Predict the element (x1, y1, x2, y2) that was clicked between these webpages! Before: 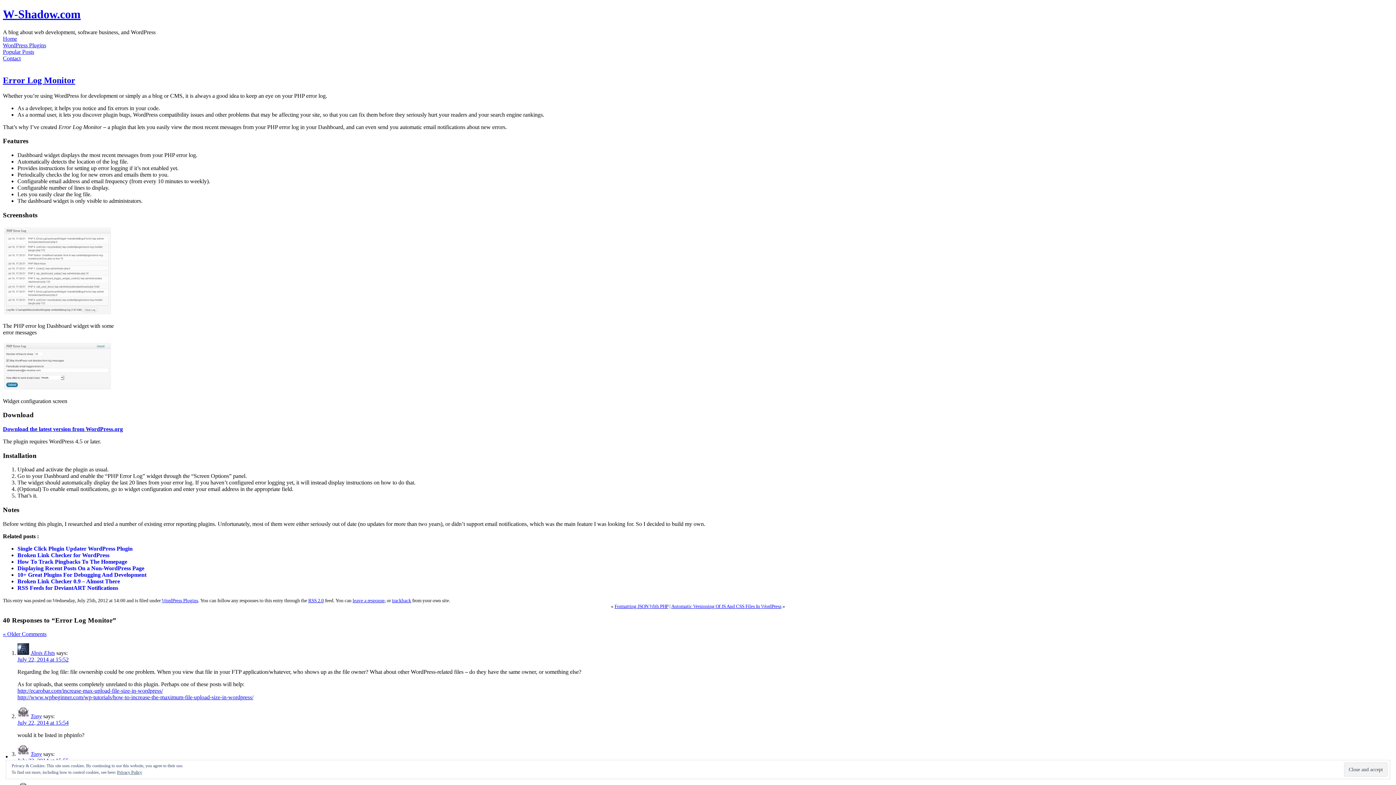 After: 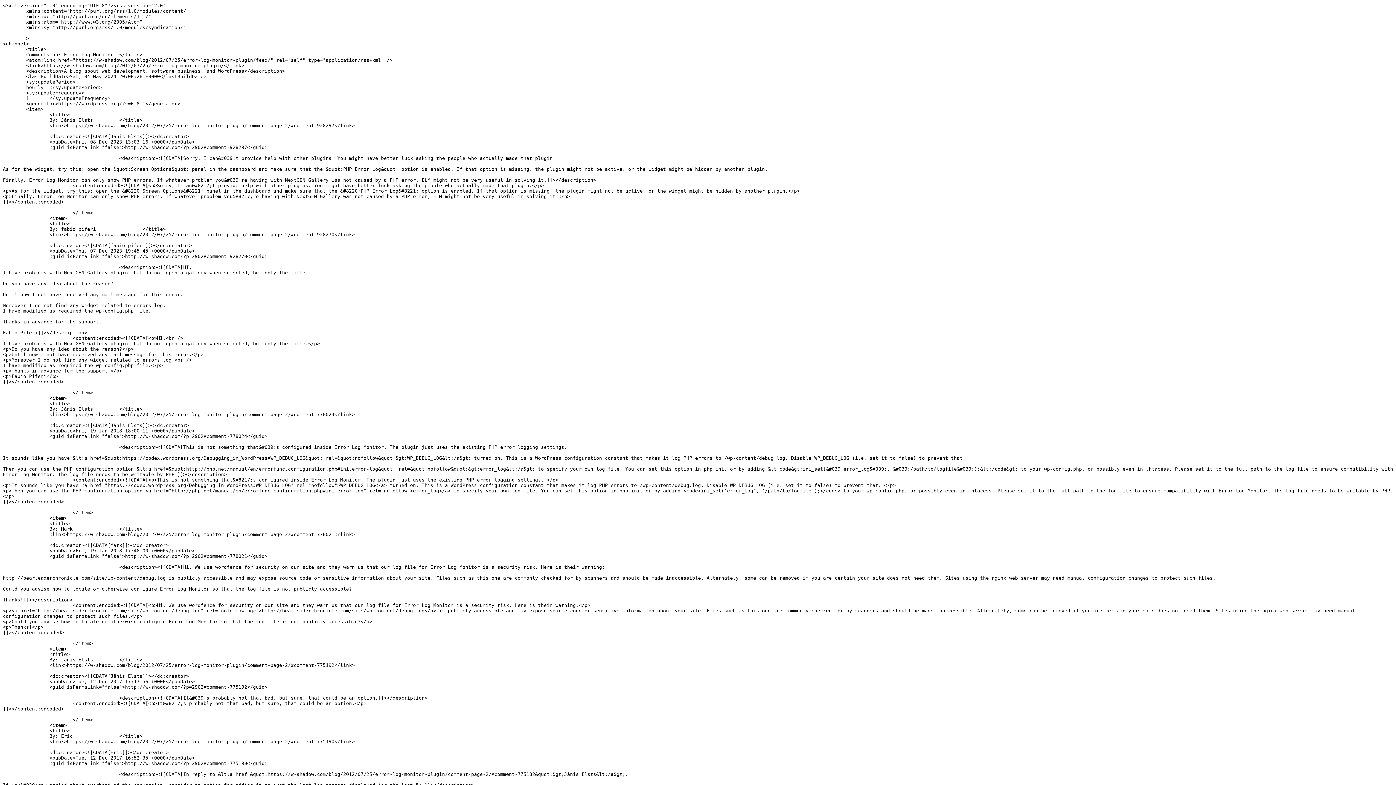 Action: label: RSS 2.0 bbox: (308, 598, 324, 603)